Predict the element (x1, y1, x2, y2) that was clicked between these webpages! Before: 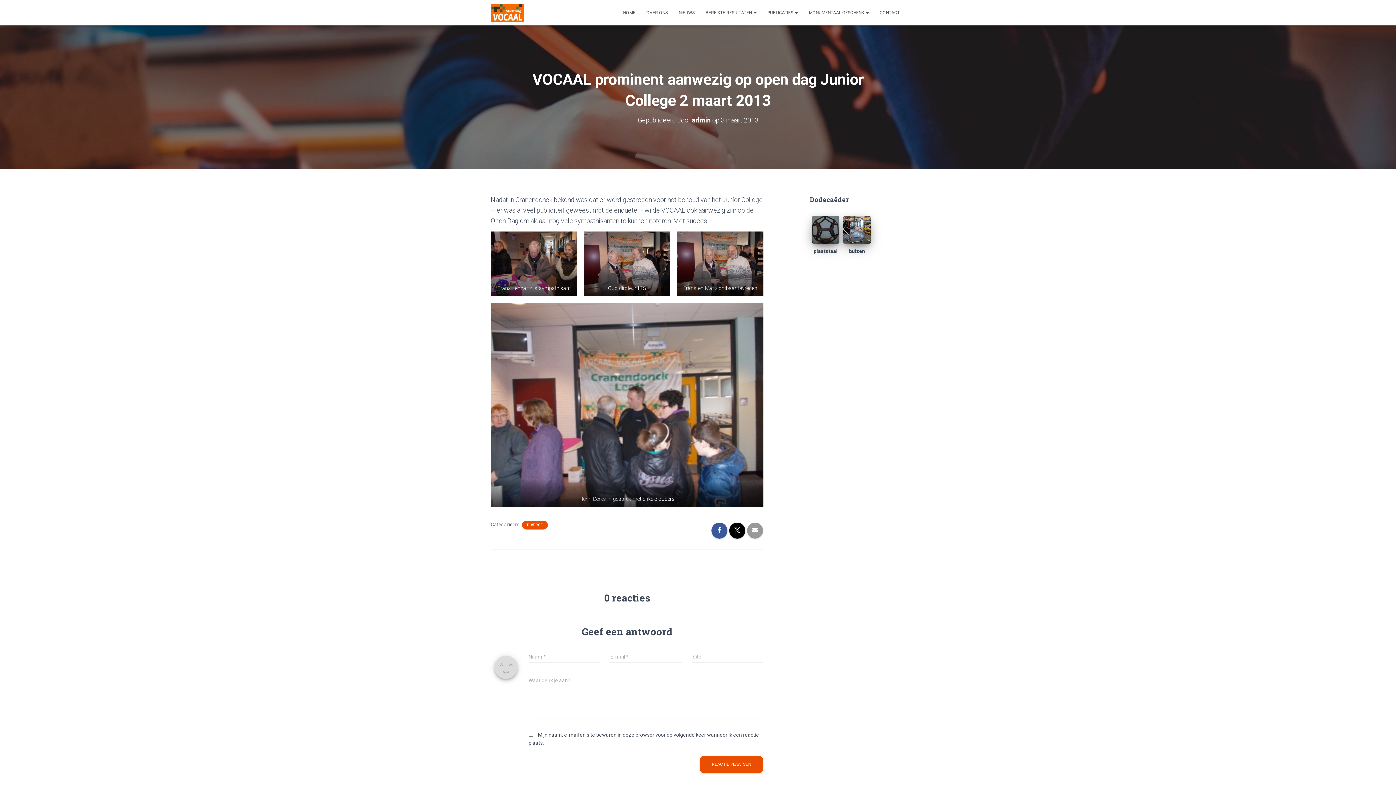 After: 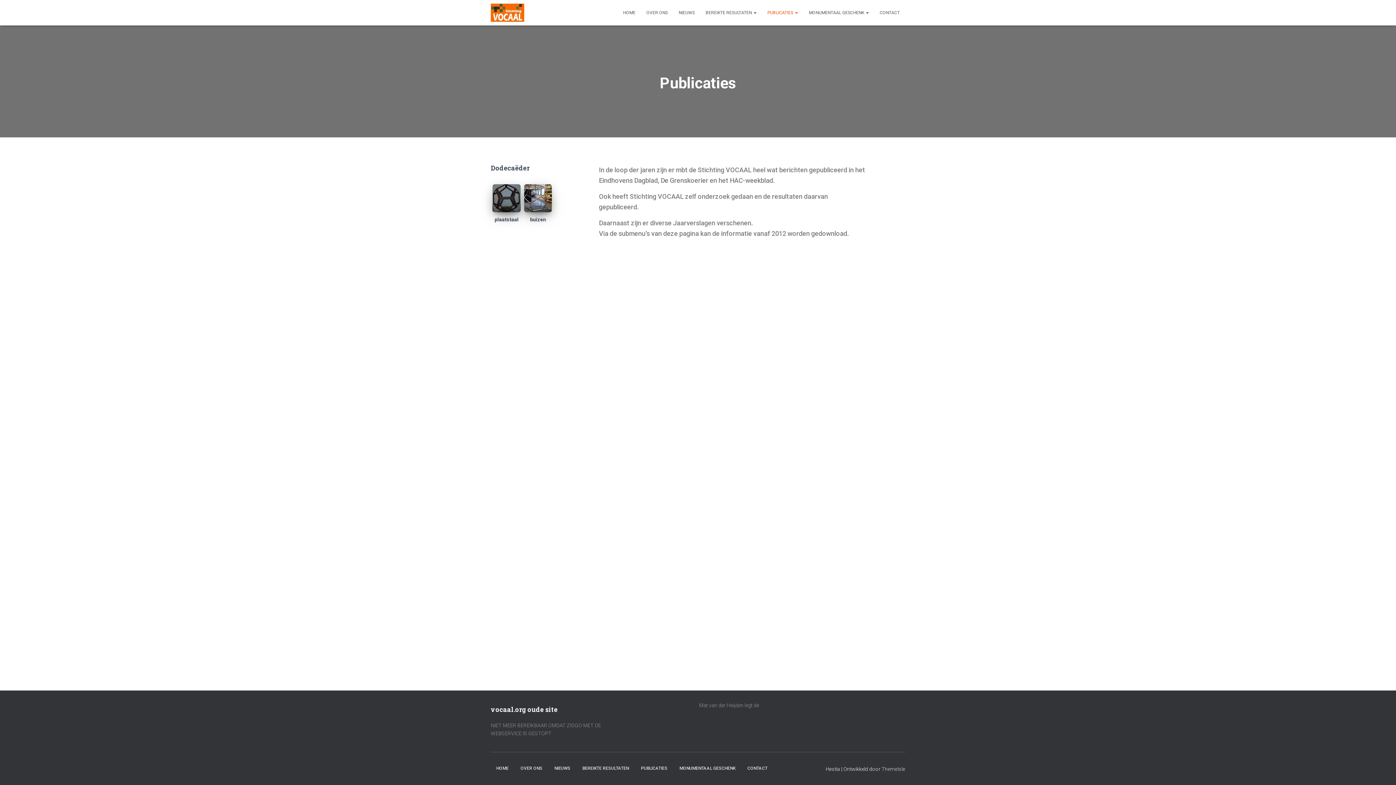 Action: label: PUBLICATIES  bbox: (762, 3, 803, 21)